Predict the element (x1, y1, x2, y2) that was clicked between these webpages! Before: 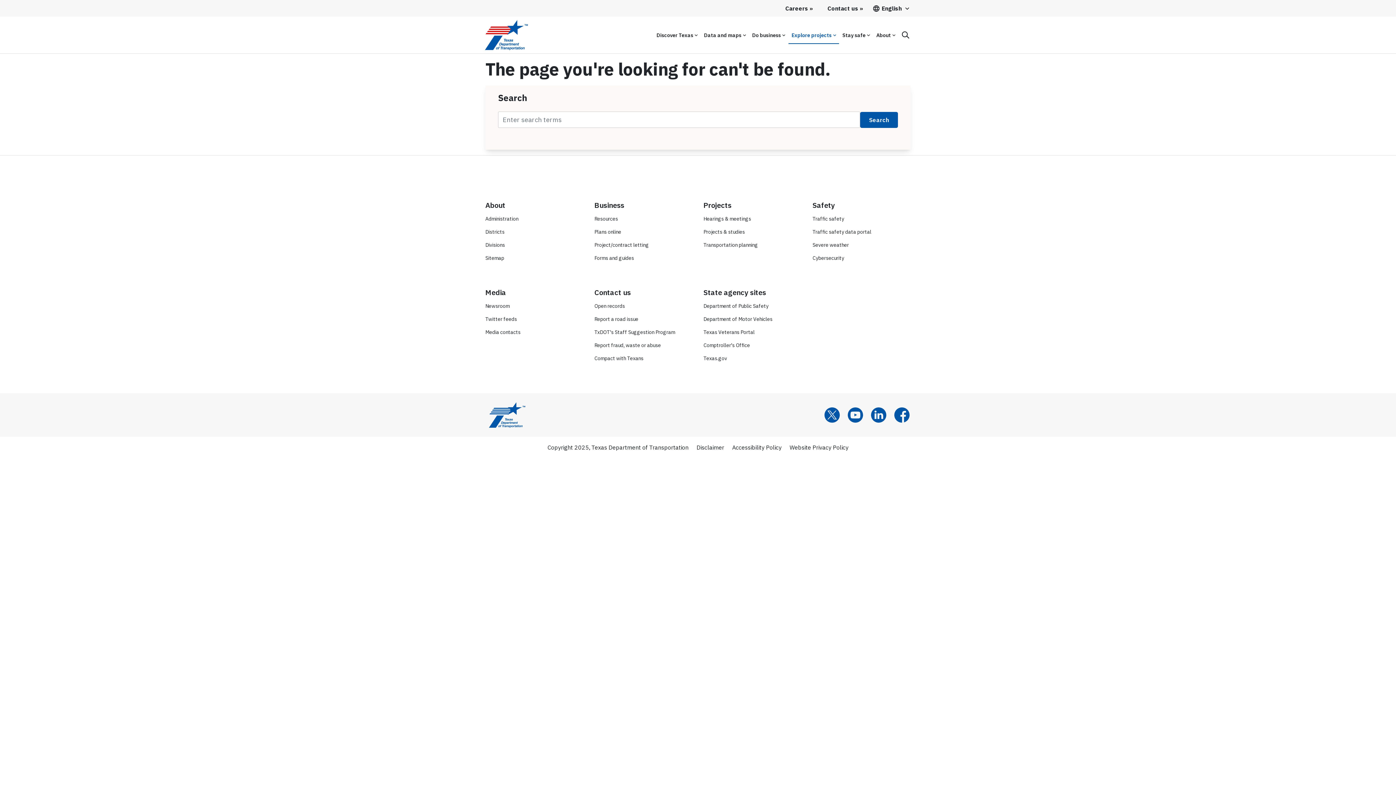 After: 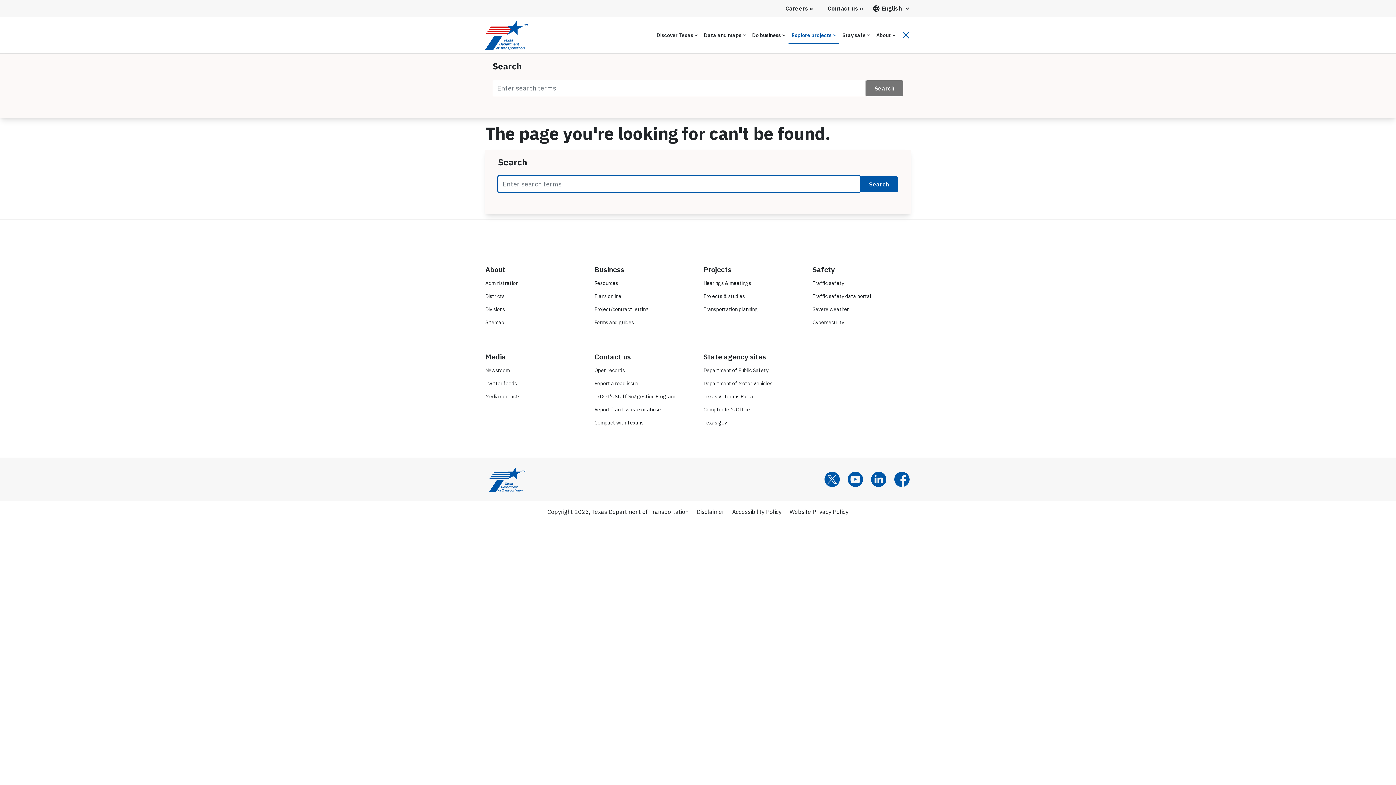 Action: label: Search bbox: (898, 27, 913, 42)